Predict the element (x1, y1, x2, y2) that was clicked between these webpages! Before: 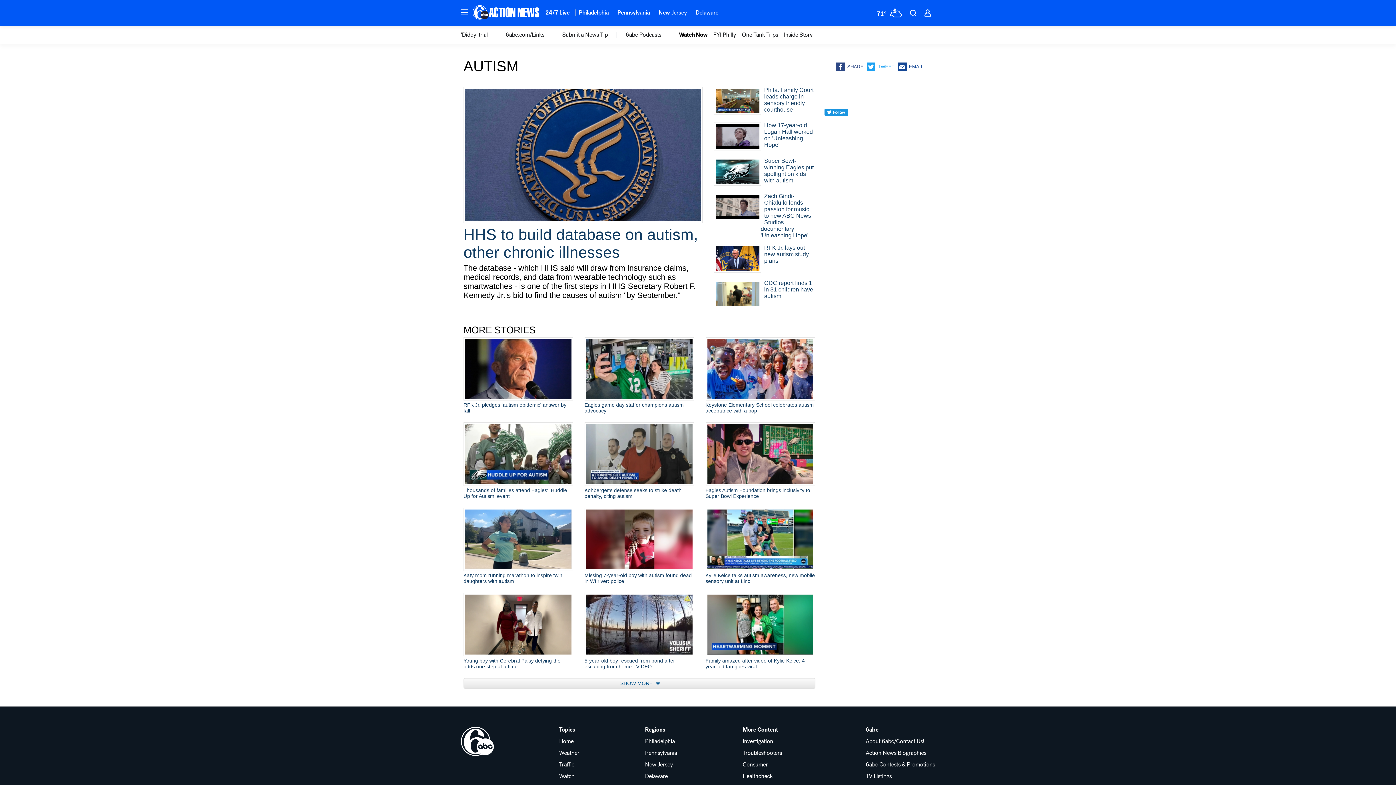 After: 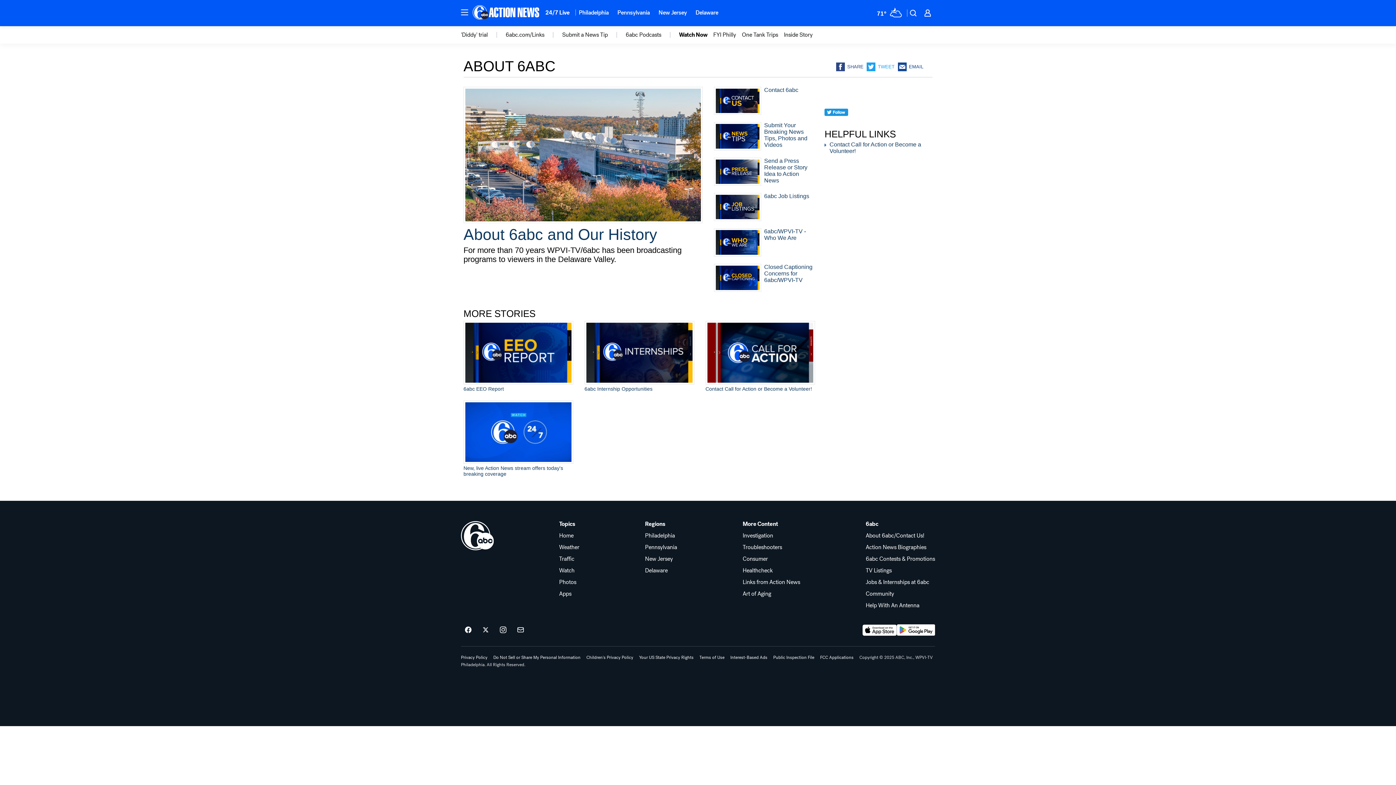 Action: label: About 6abc/Contact Us! bbox: (865, 739, 935, 744)